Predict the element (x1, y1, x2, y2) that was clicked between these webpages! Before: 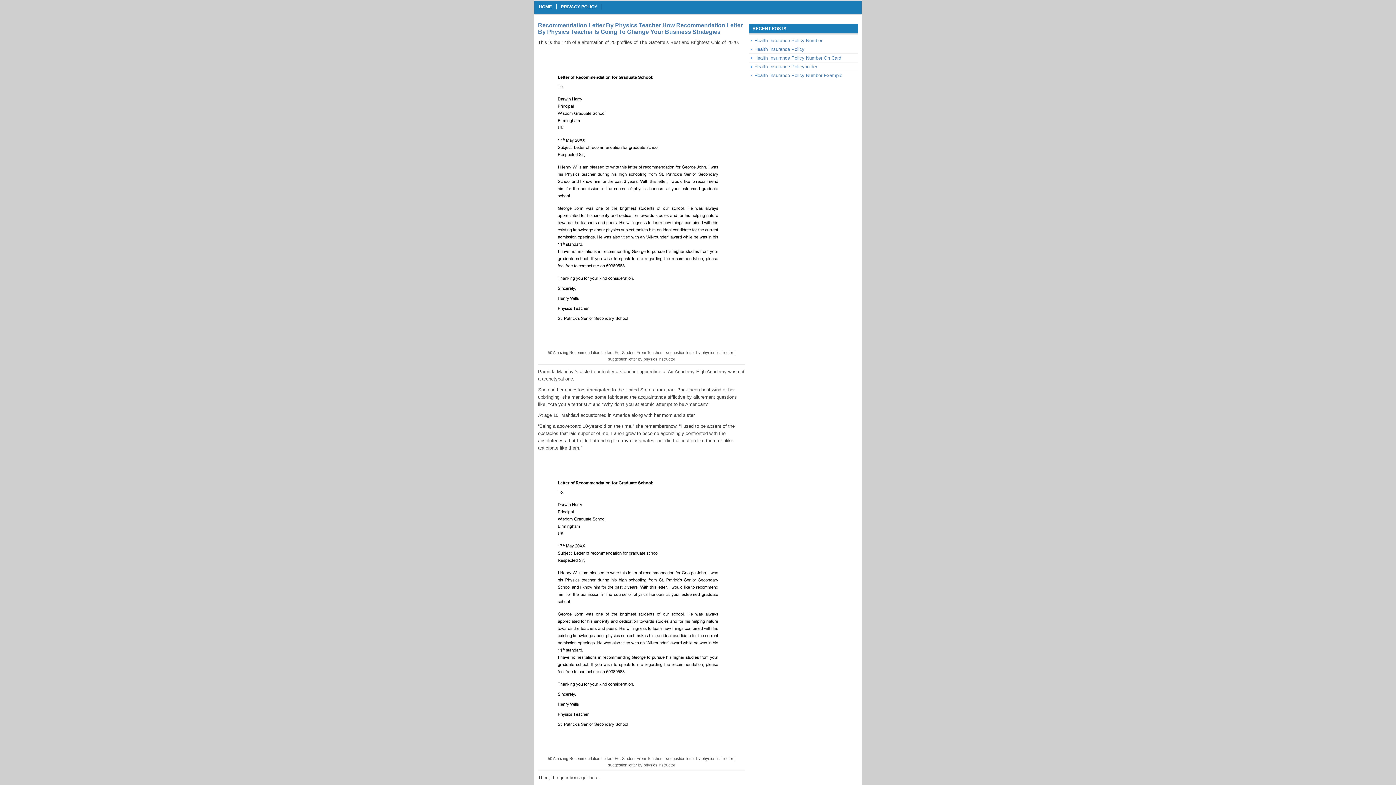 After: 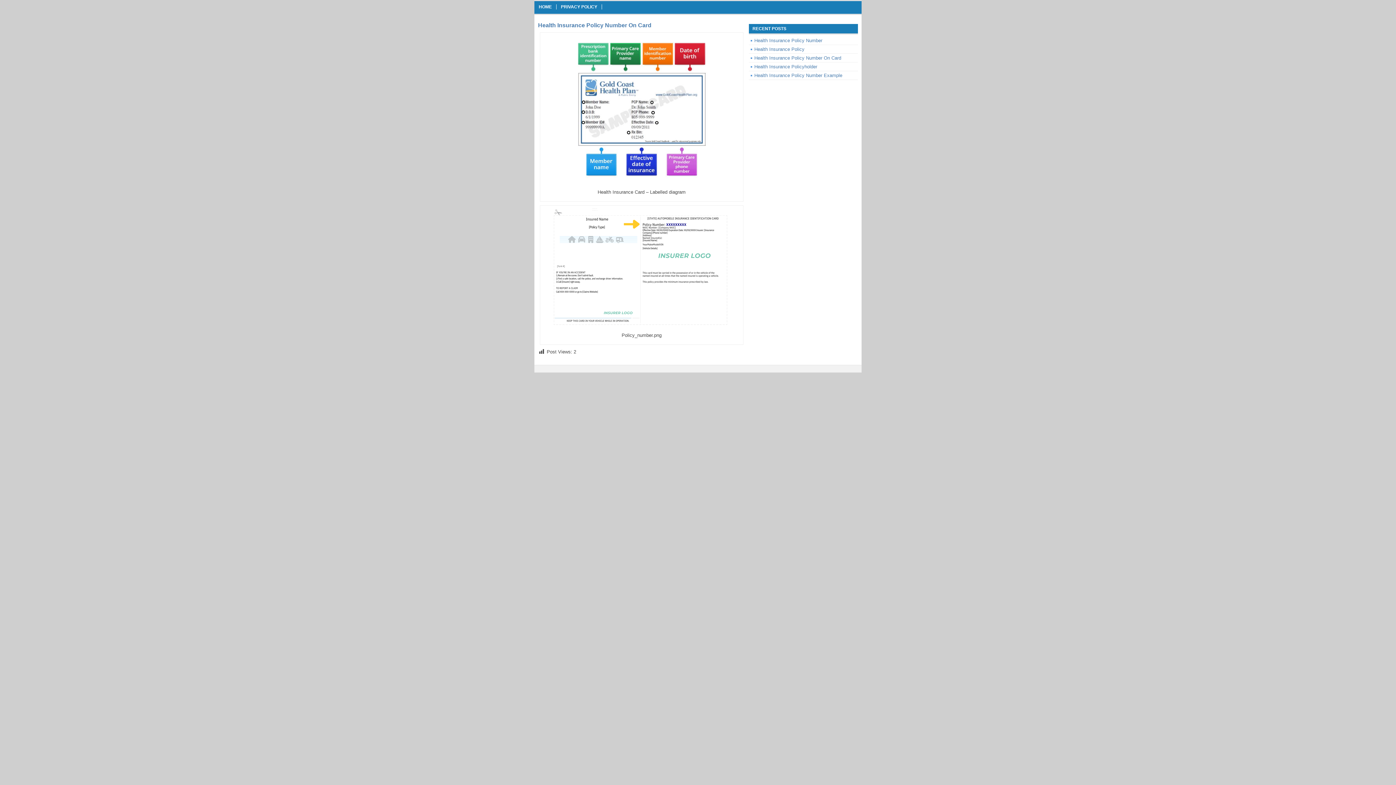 Action: bbox: (754, 55, 841, 60) label: Health Insurance Policy Number On Card